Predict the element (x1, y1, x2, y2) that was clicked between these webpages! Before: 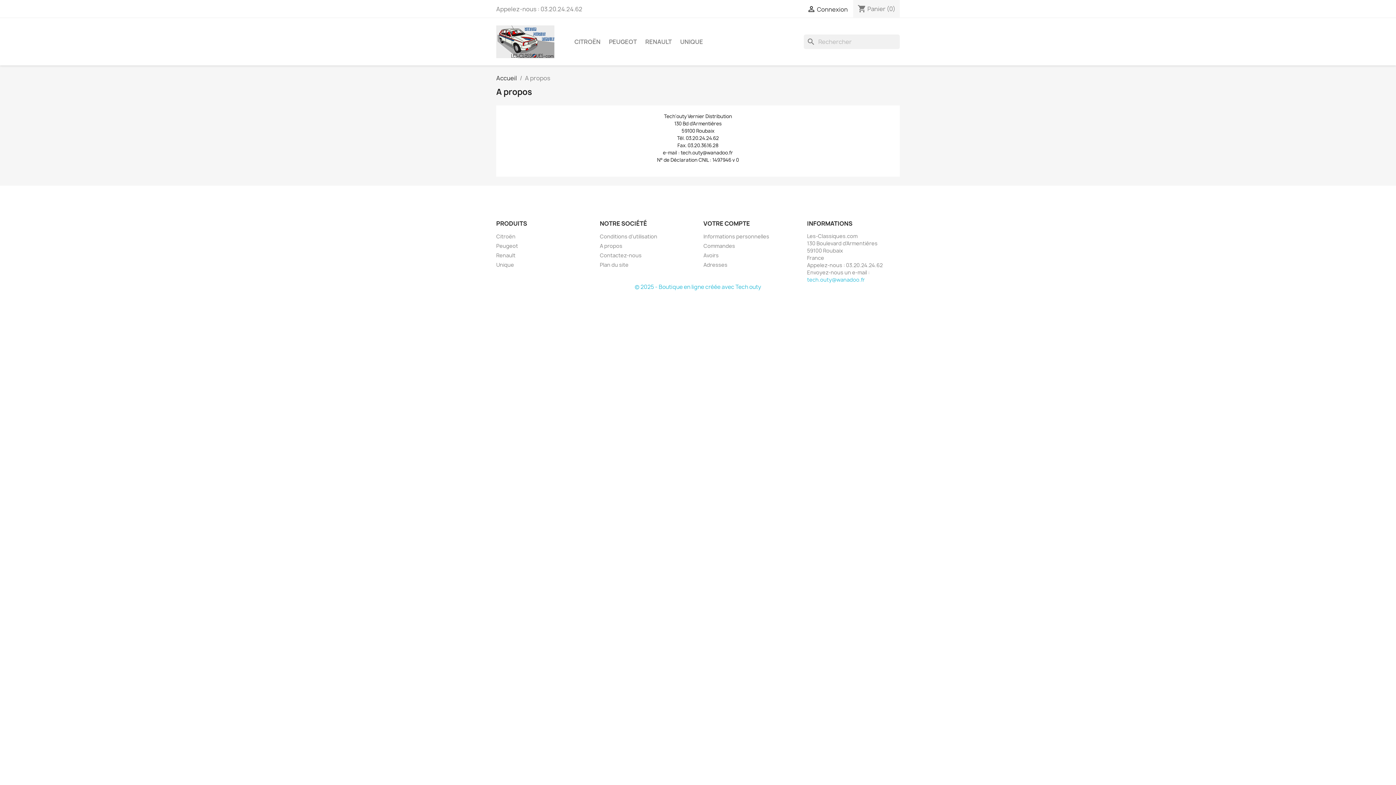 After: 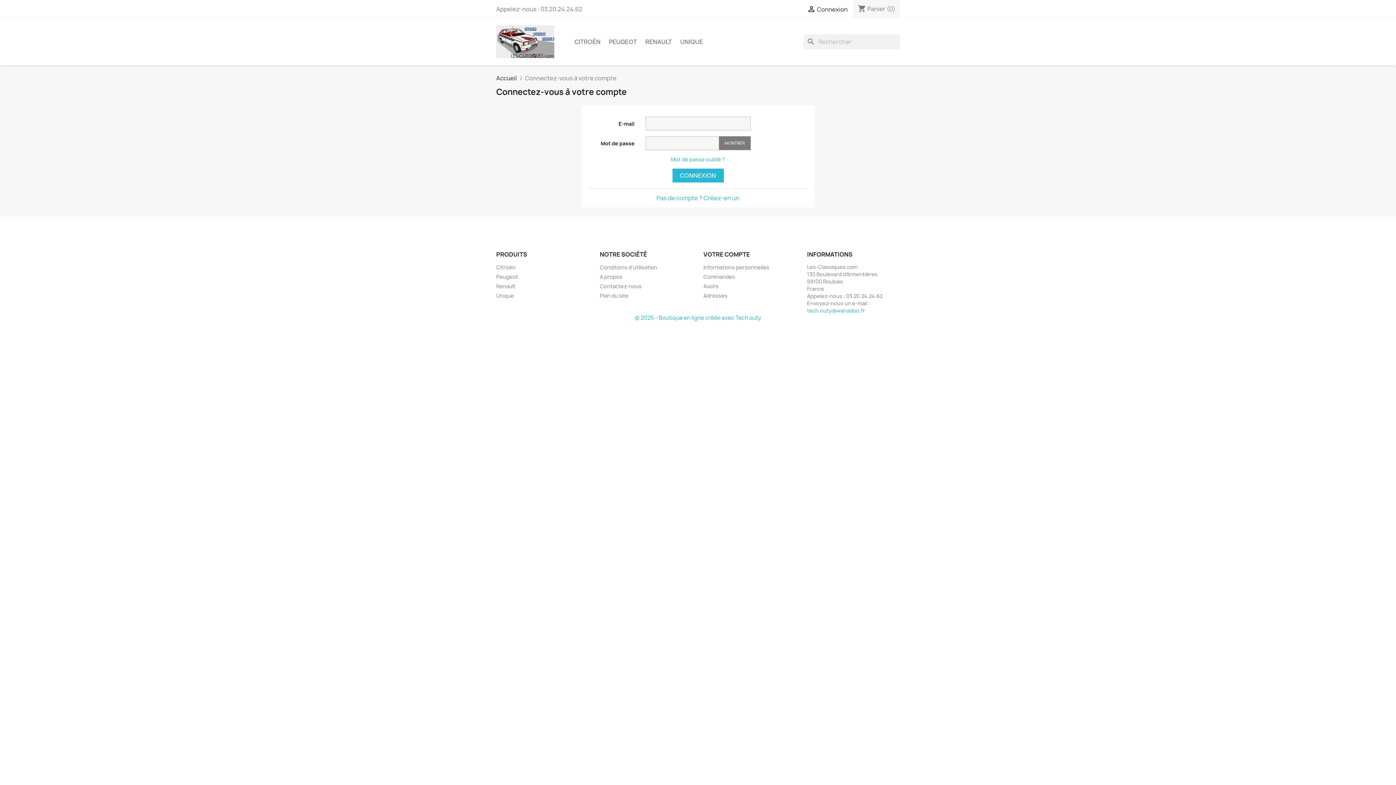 Action: bbox: (703, 242, 735, 249) label: Commandes